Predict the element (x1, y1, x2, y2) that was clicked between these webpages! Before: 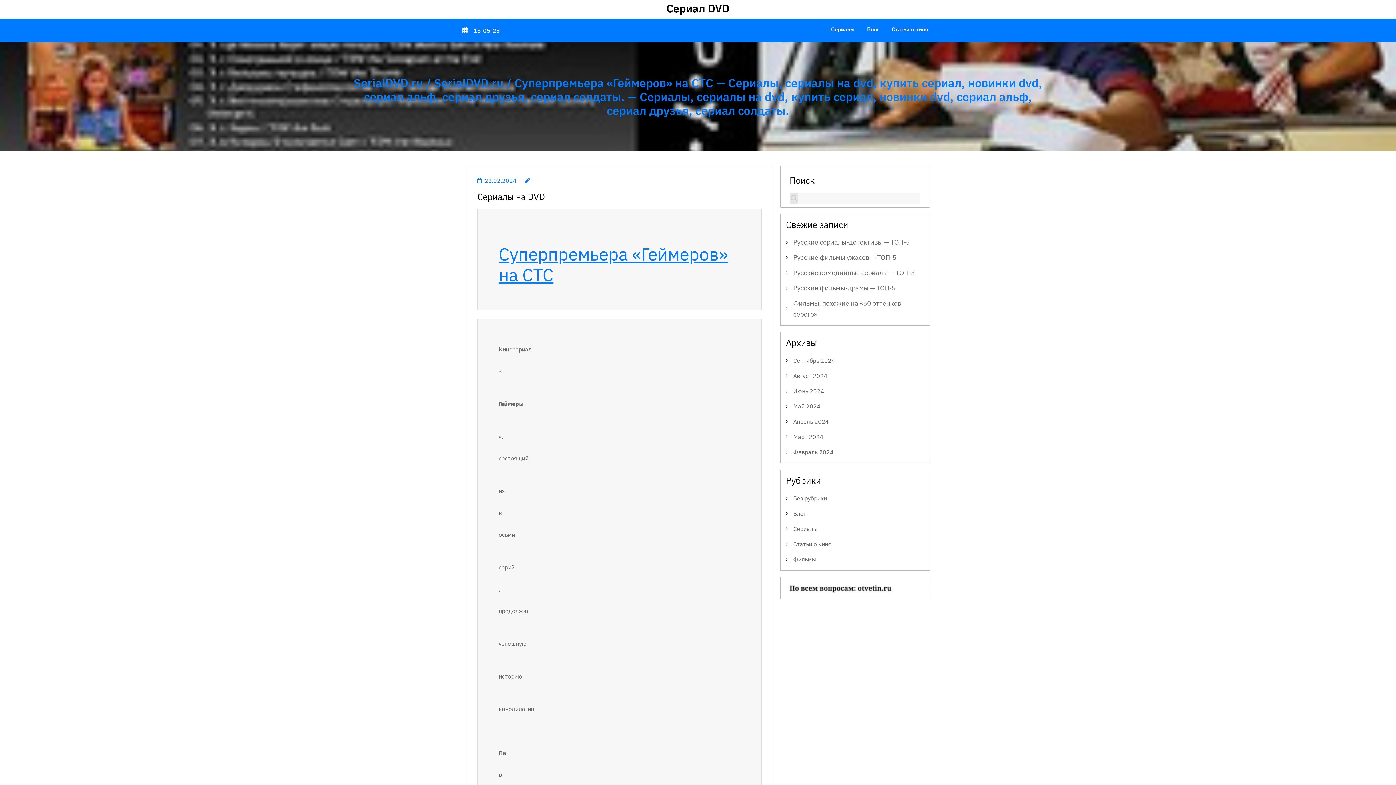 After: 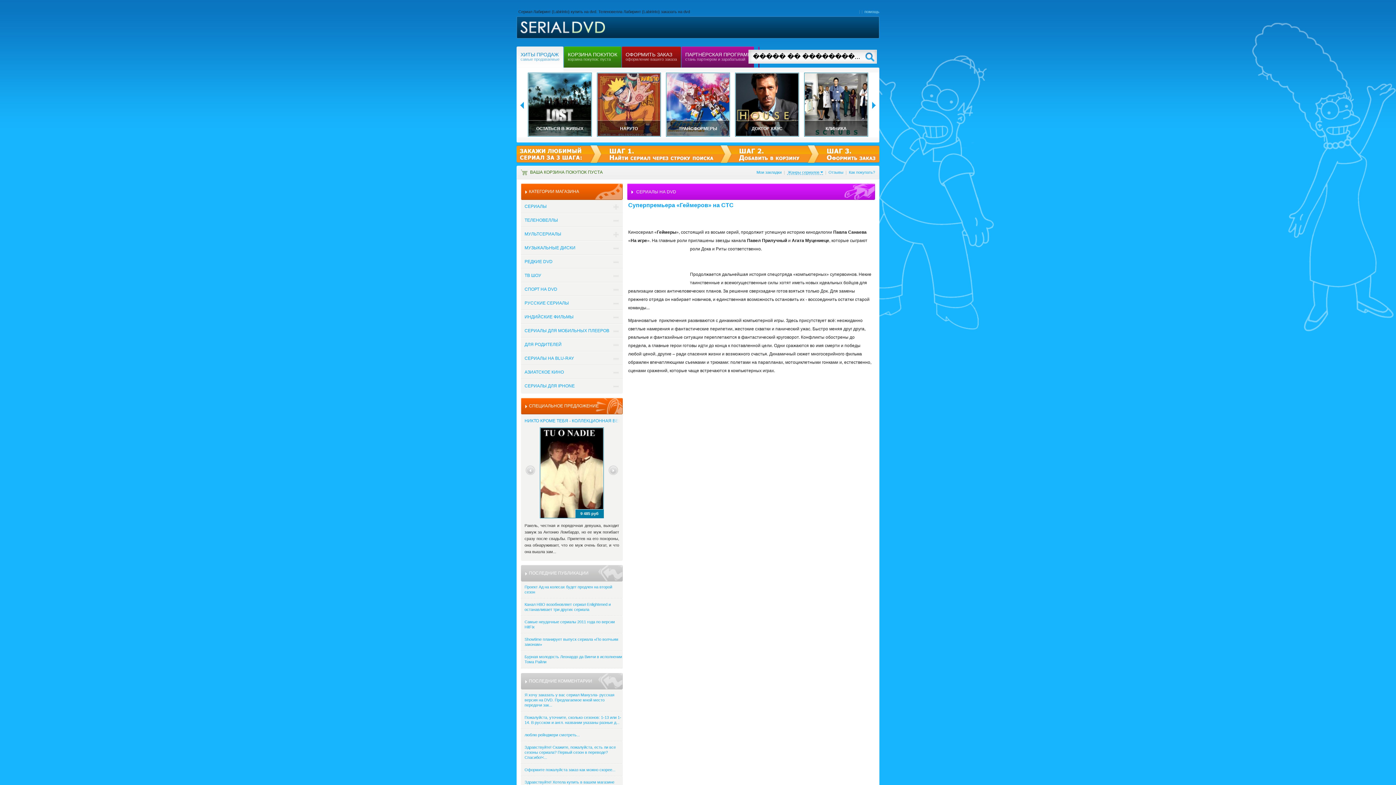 Action: bbox: (498, 242, 728, 286) label: 
Суперпремьера «Геймеров» на СТС
